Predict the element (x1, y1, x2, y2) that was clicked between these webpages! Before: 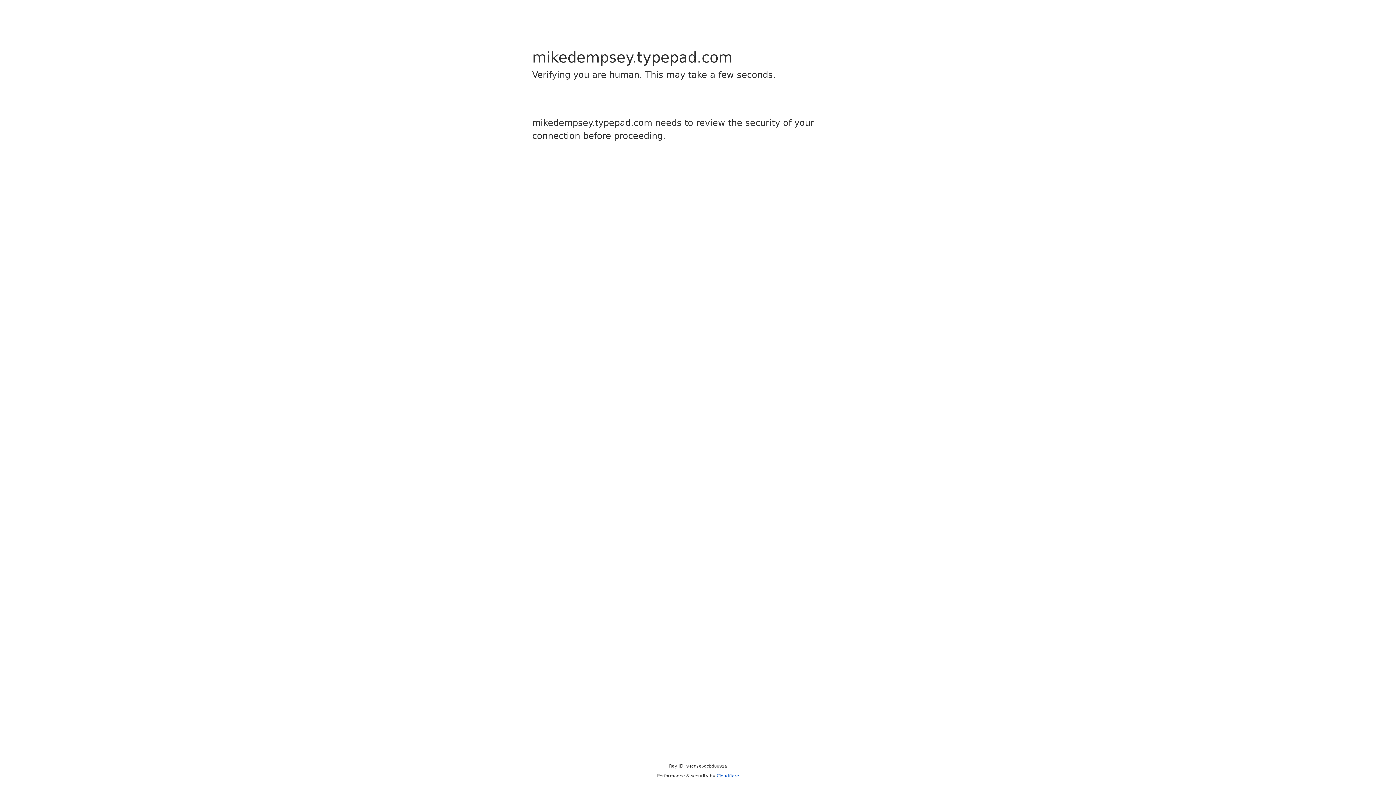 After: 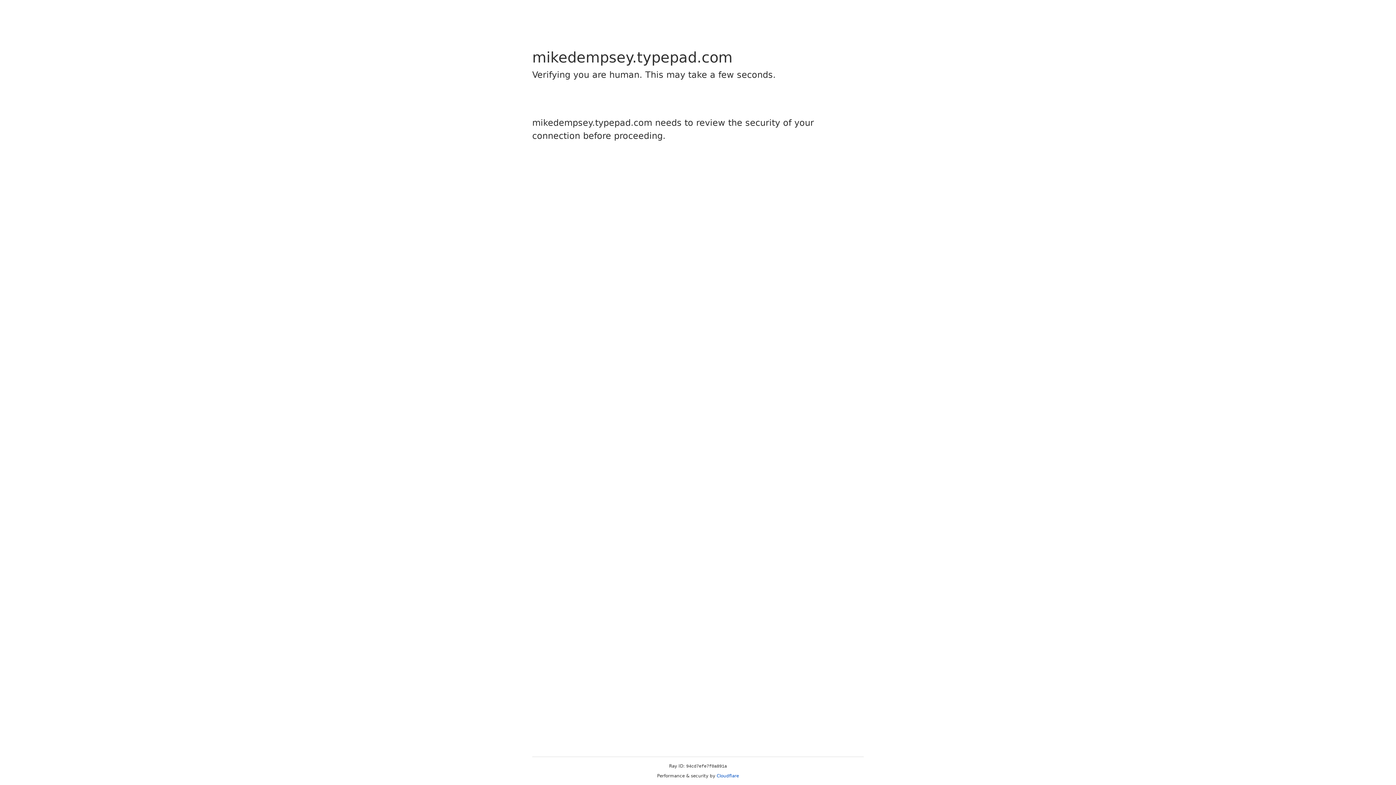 Action: label: Cloudflare bbox: (716, 773, 739, 778)